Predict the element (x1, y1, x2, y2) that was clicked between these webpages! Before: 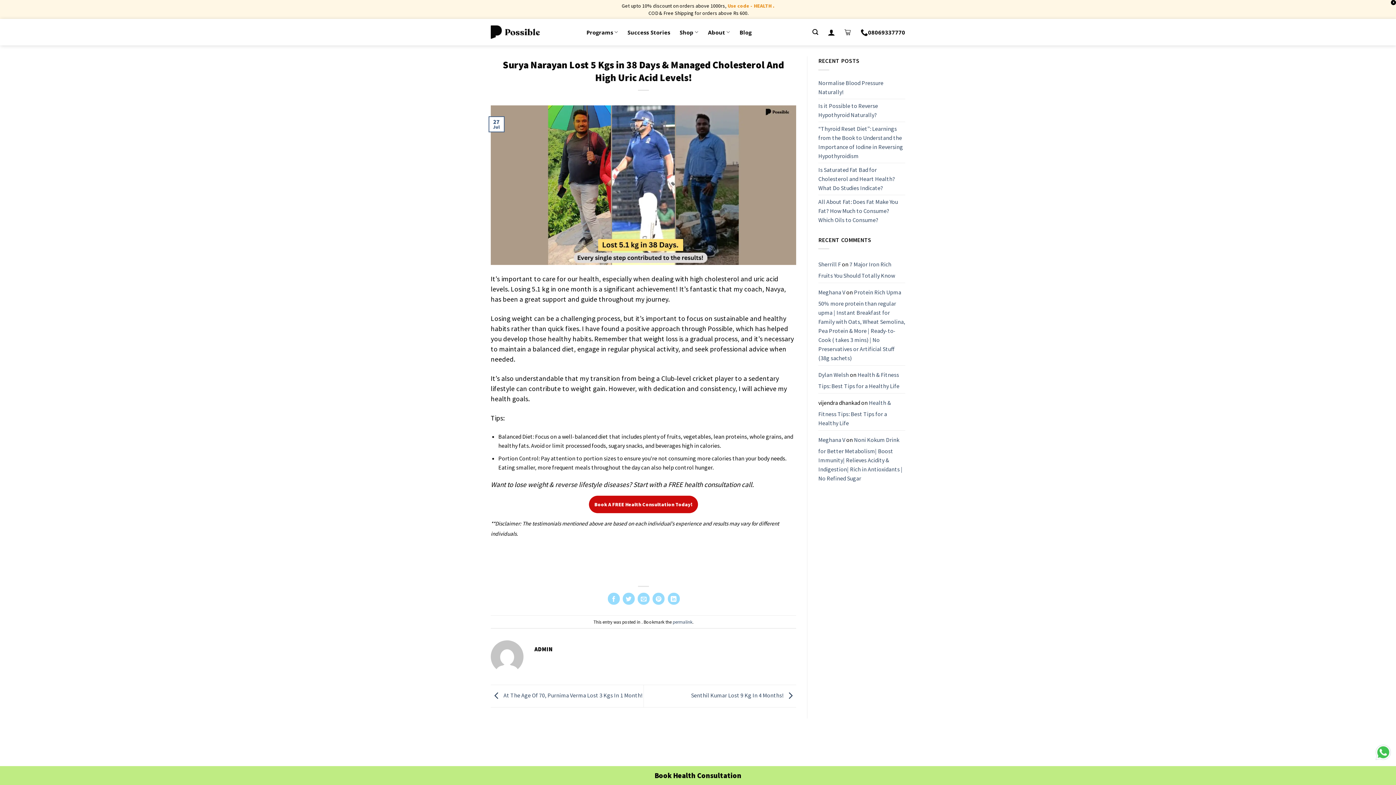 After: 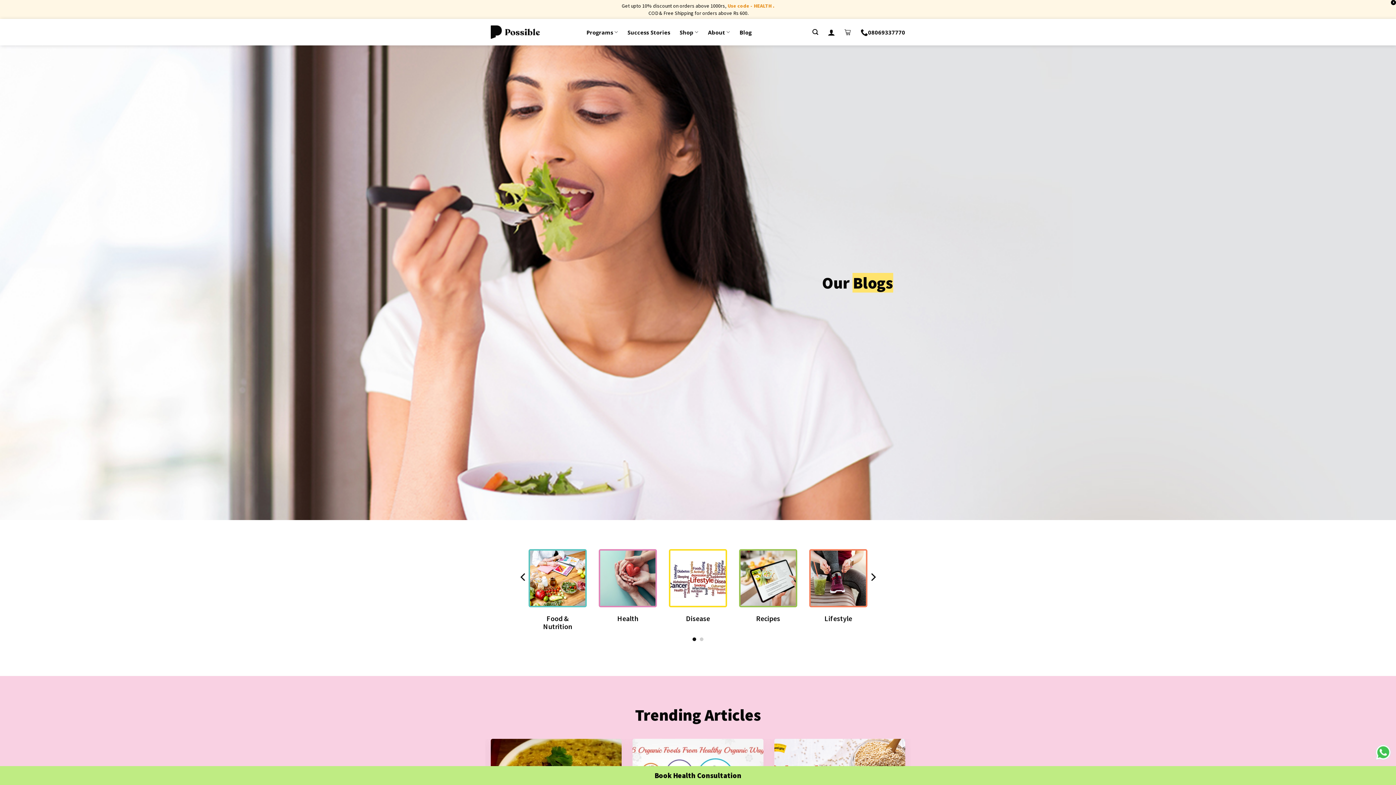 Action: bbox: (739, 25, 751, 38) label: Blog